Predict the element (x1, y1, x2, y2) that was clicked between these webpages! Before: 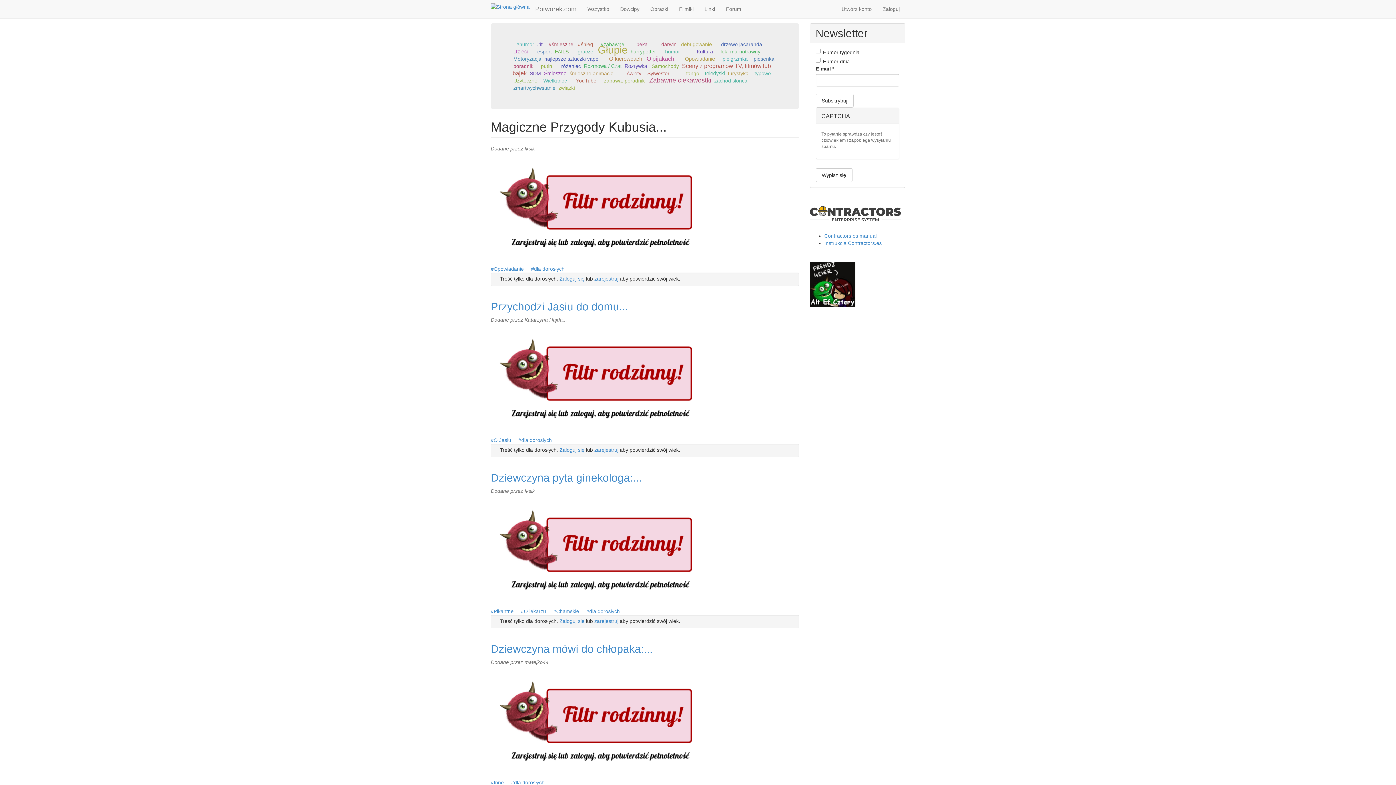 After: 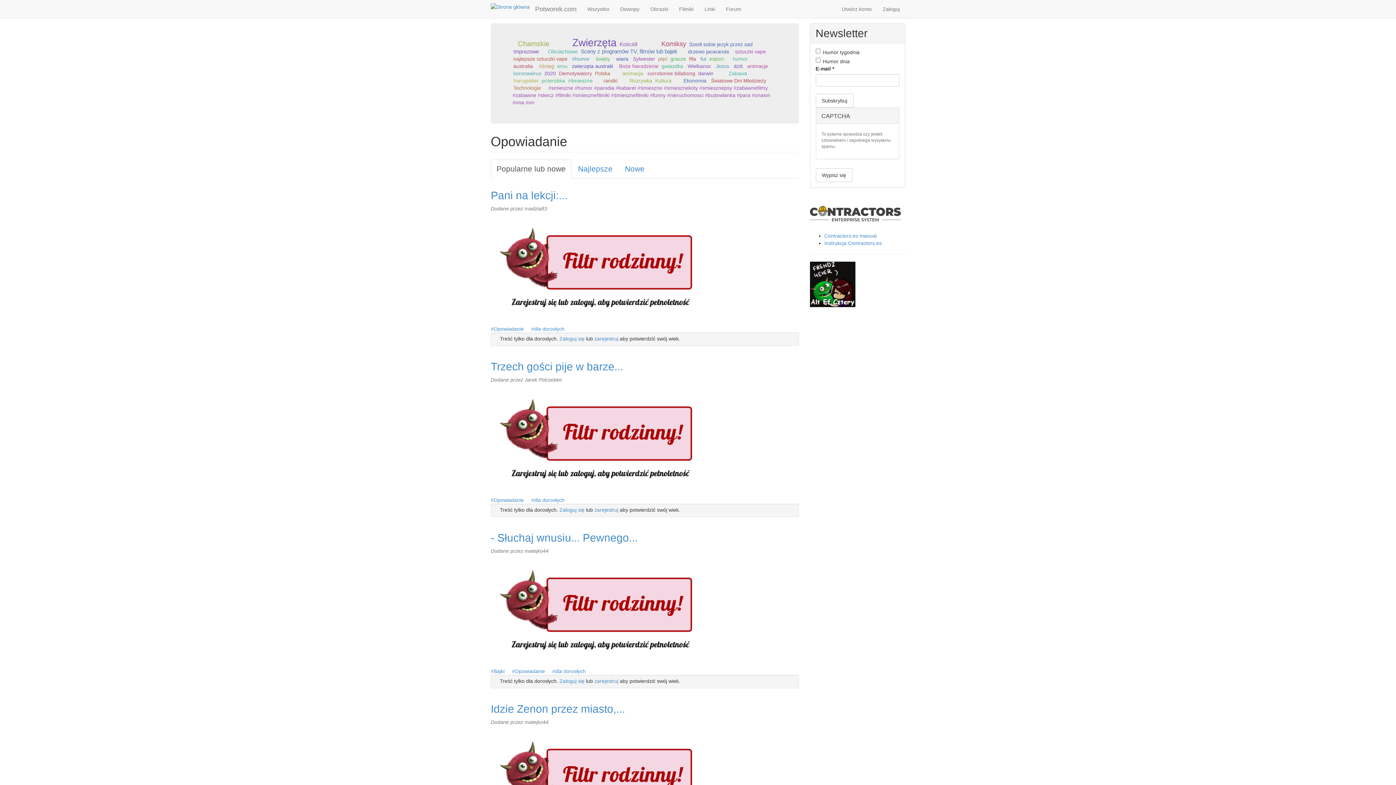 Action: label: Opowiadanie bbox: (490, 266, 524, 272)